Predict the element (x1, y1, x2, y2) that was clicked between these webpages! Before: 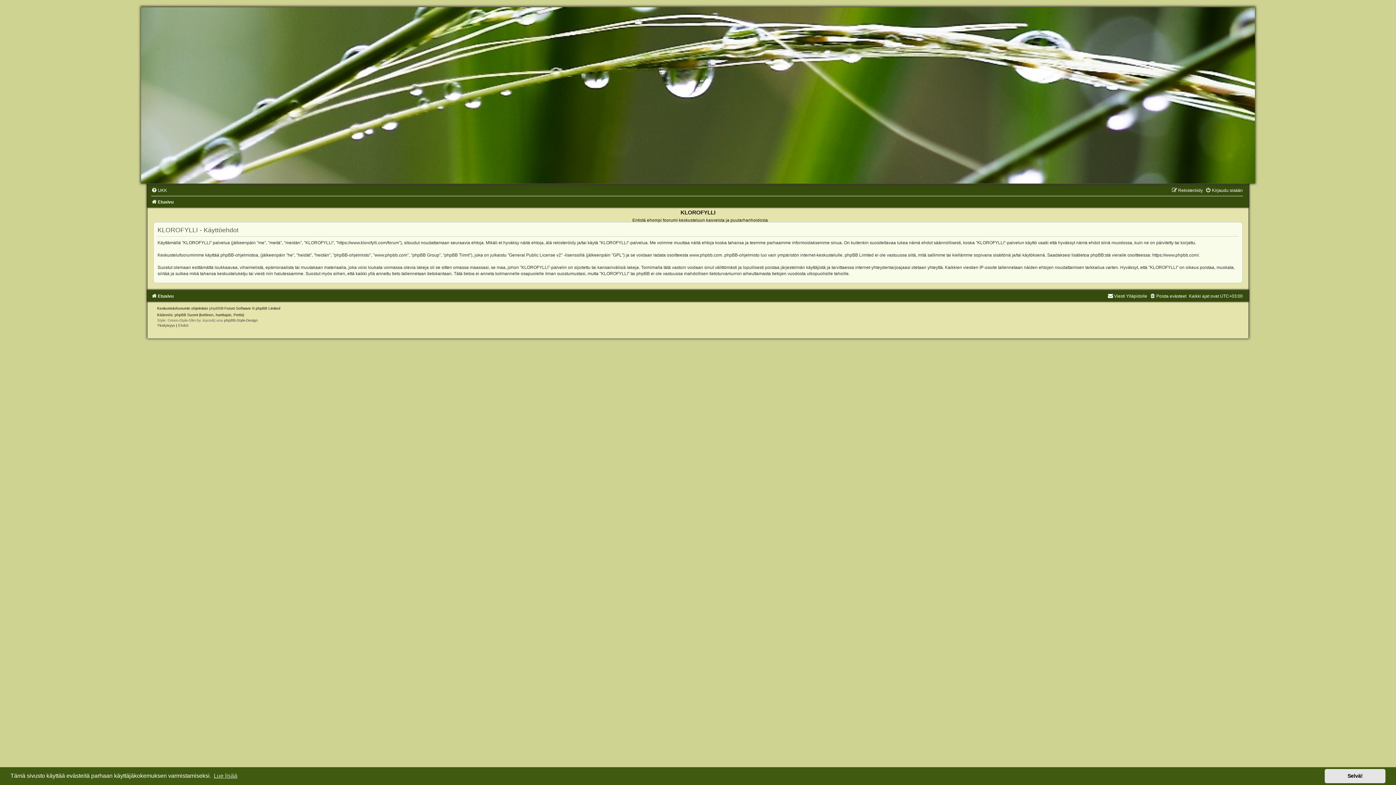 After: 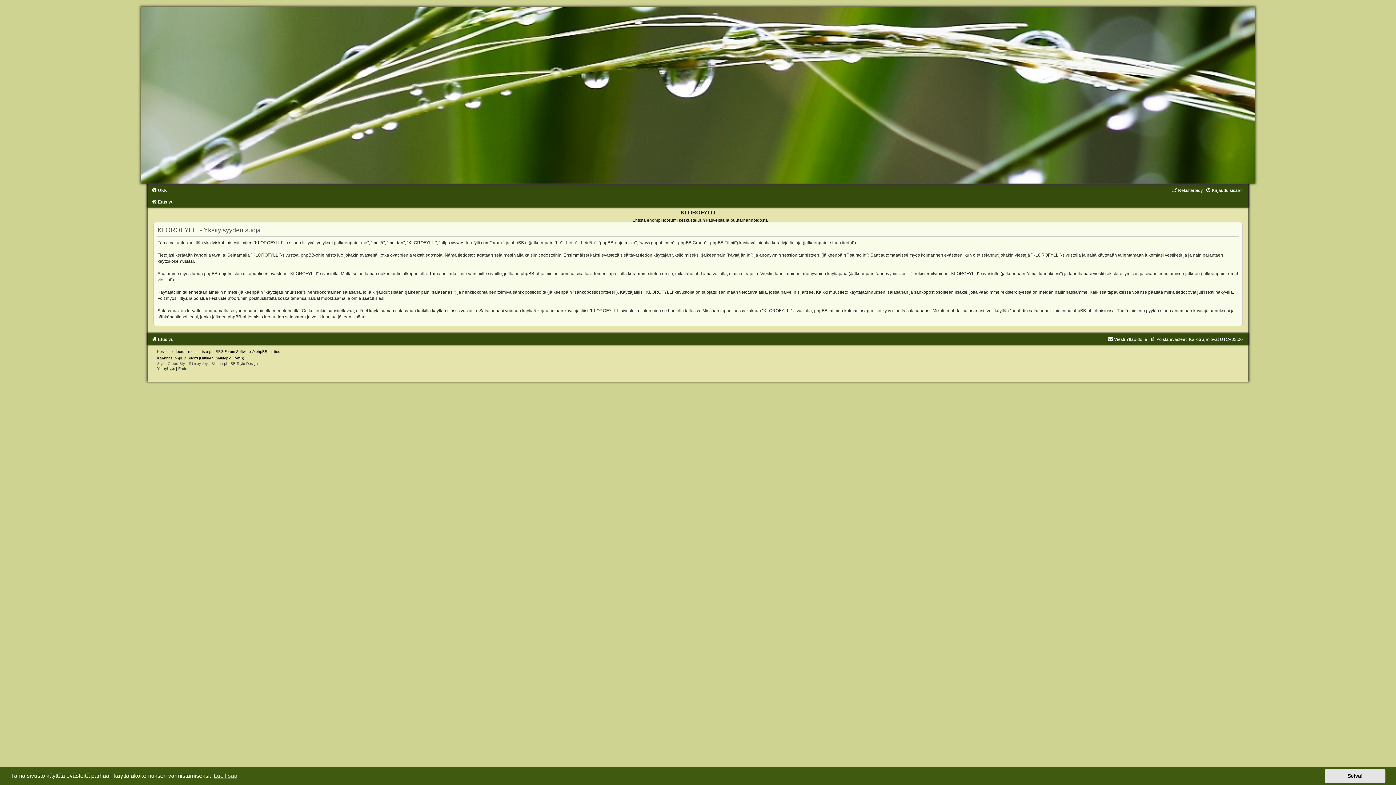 Action: bbox: (157, 323, 176, 327) label: Yksityisyys 